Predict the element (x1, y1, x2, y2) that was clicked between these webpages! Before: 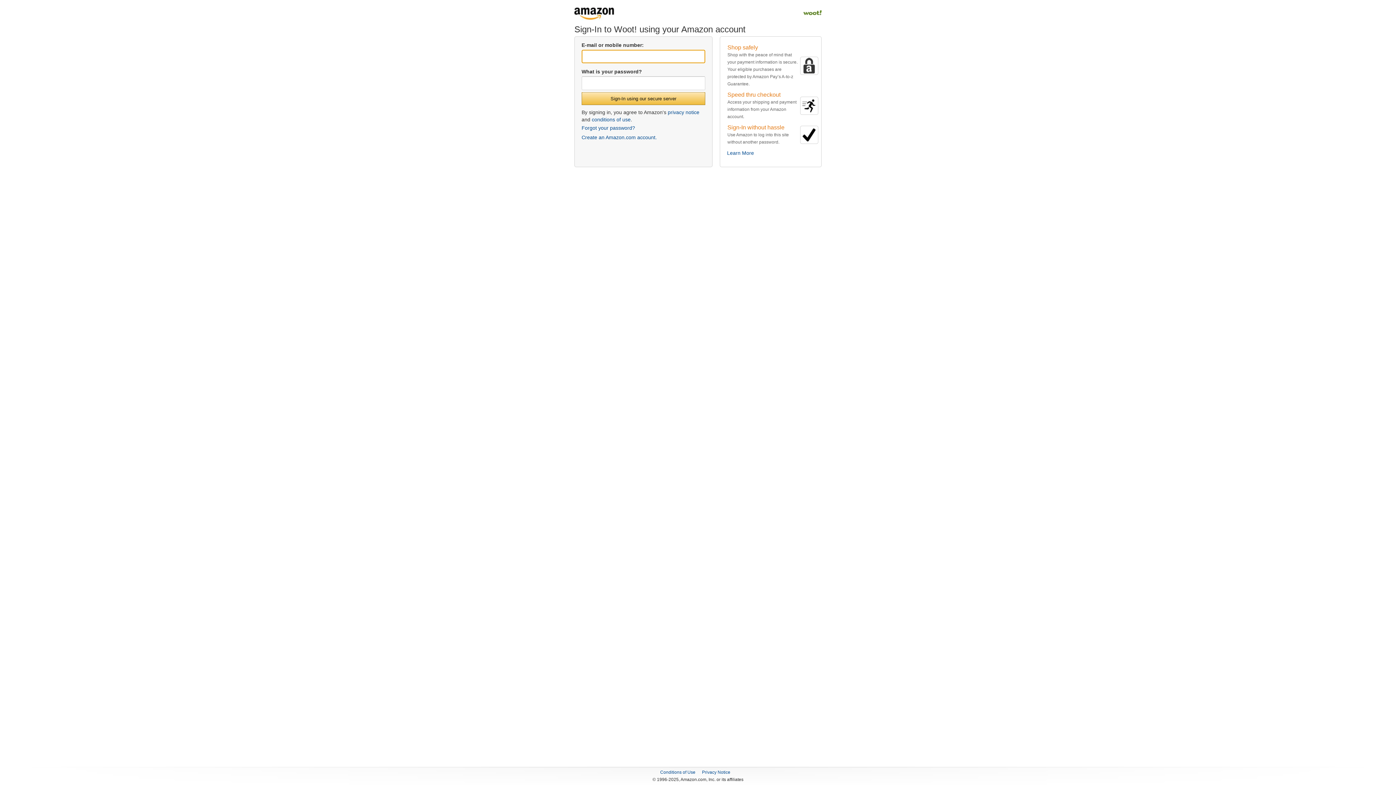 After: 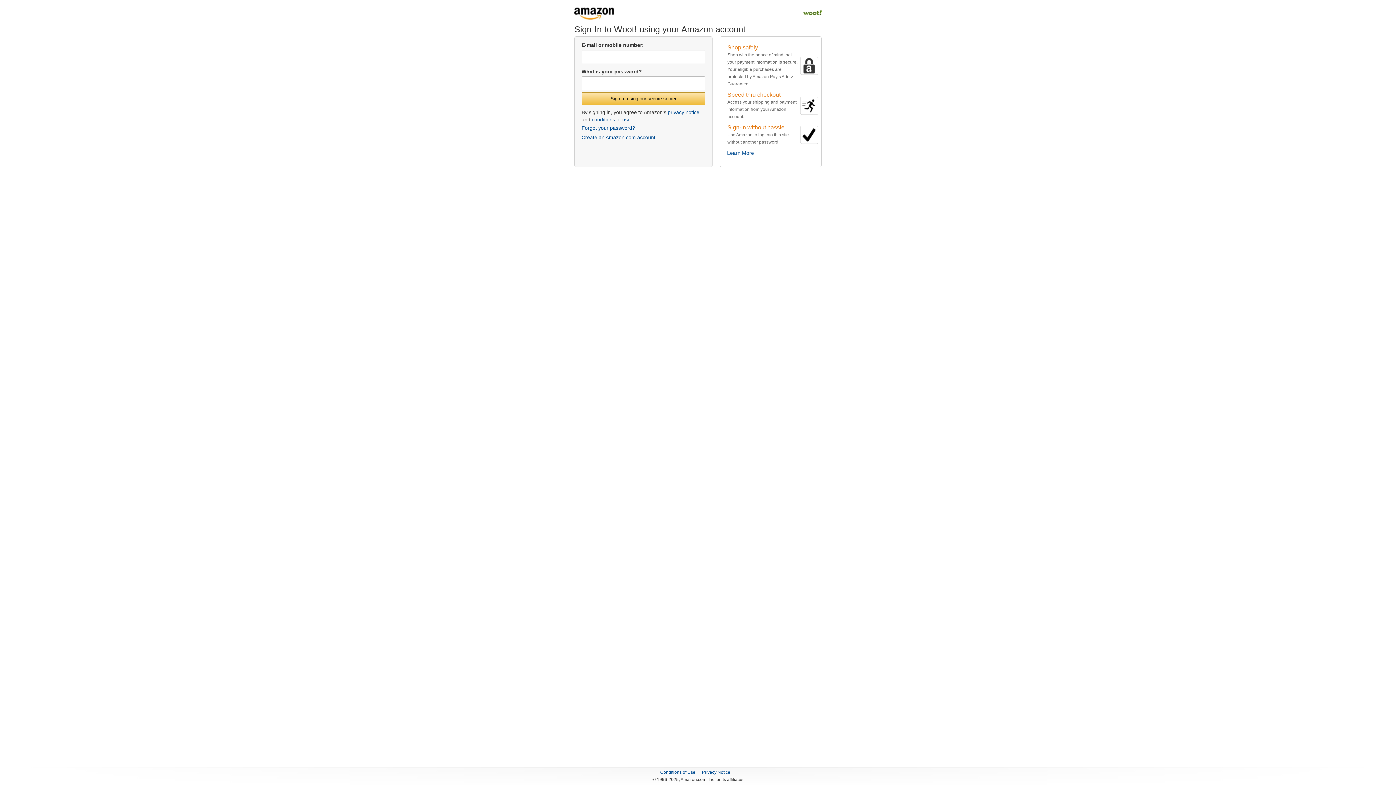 Action: label: conditions of use bbox: (591, 116, 630, 122)